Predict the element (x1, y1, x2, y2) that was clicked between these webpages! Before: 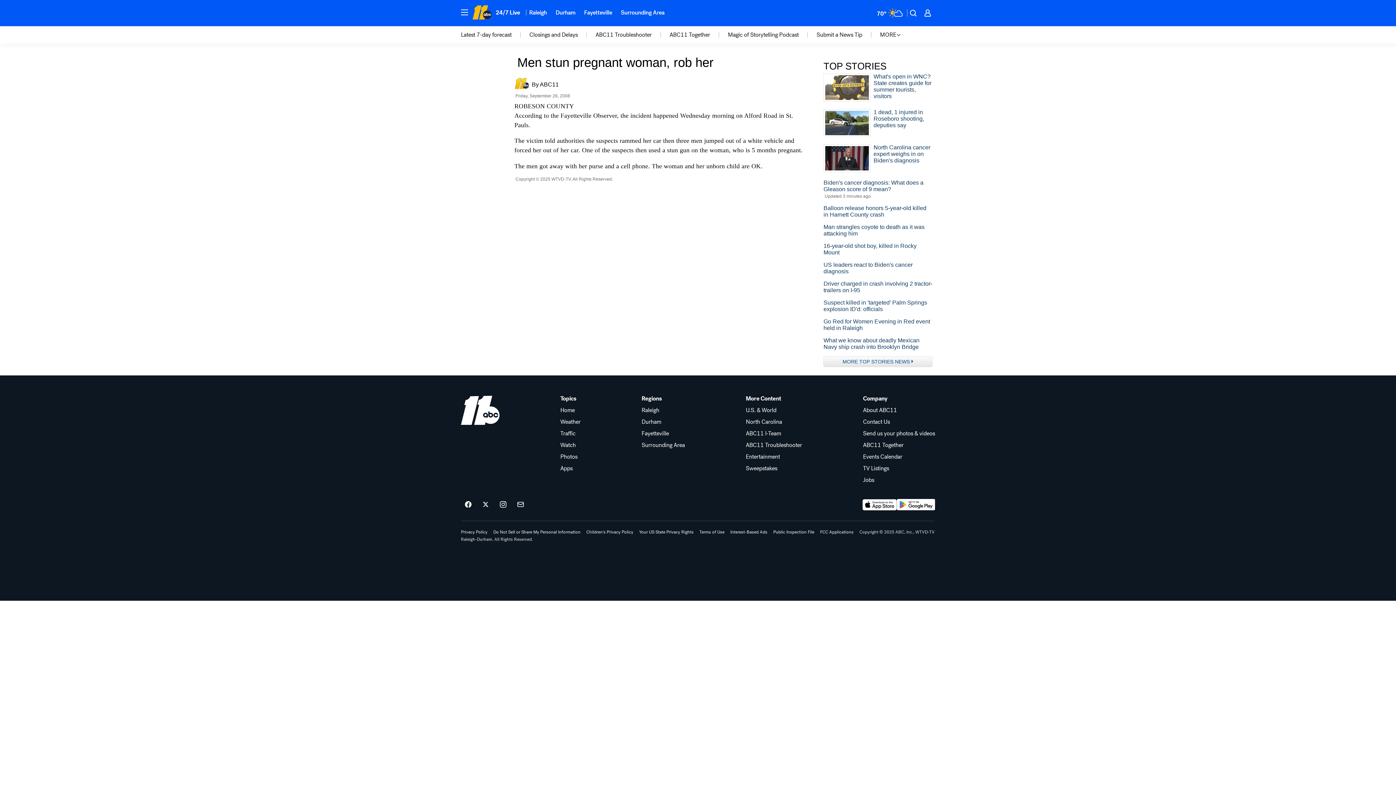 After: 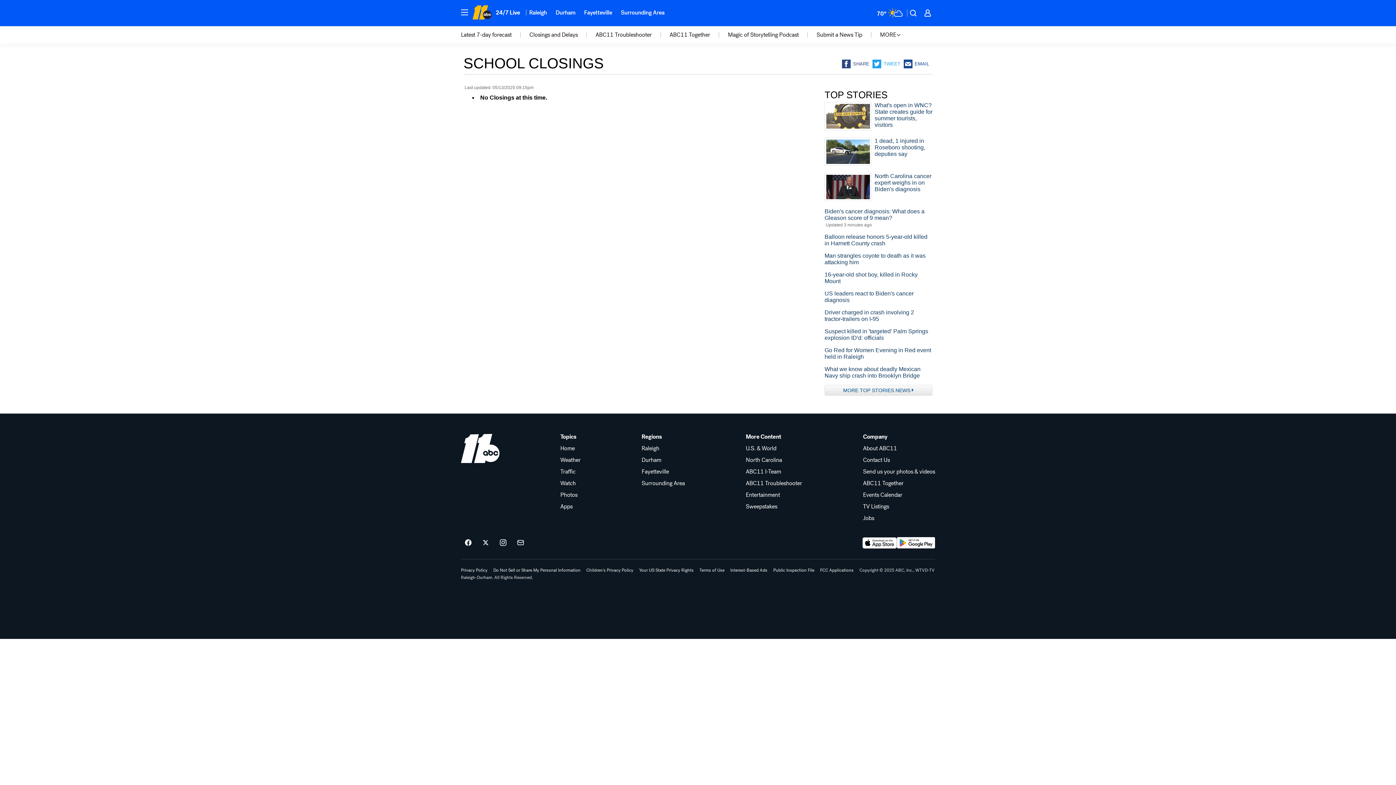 Action: bbox: (529, 31, 577, 38) label: wtvd-subnavigation-menu-item-465732